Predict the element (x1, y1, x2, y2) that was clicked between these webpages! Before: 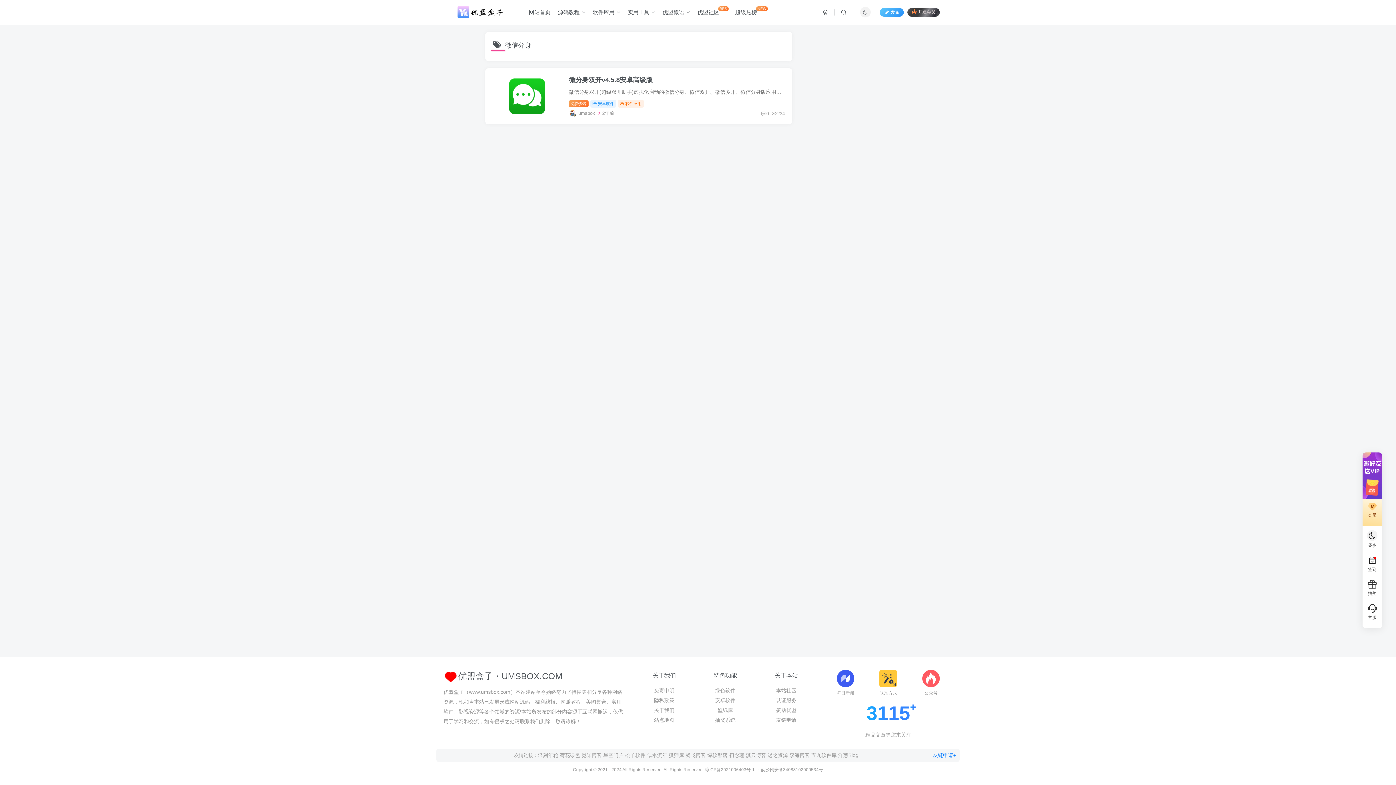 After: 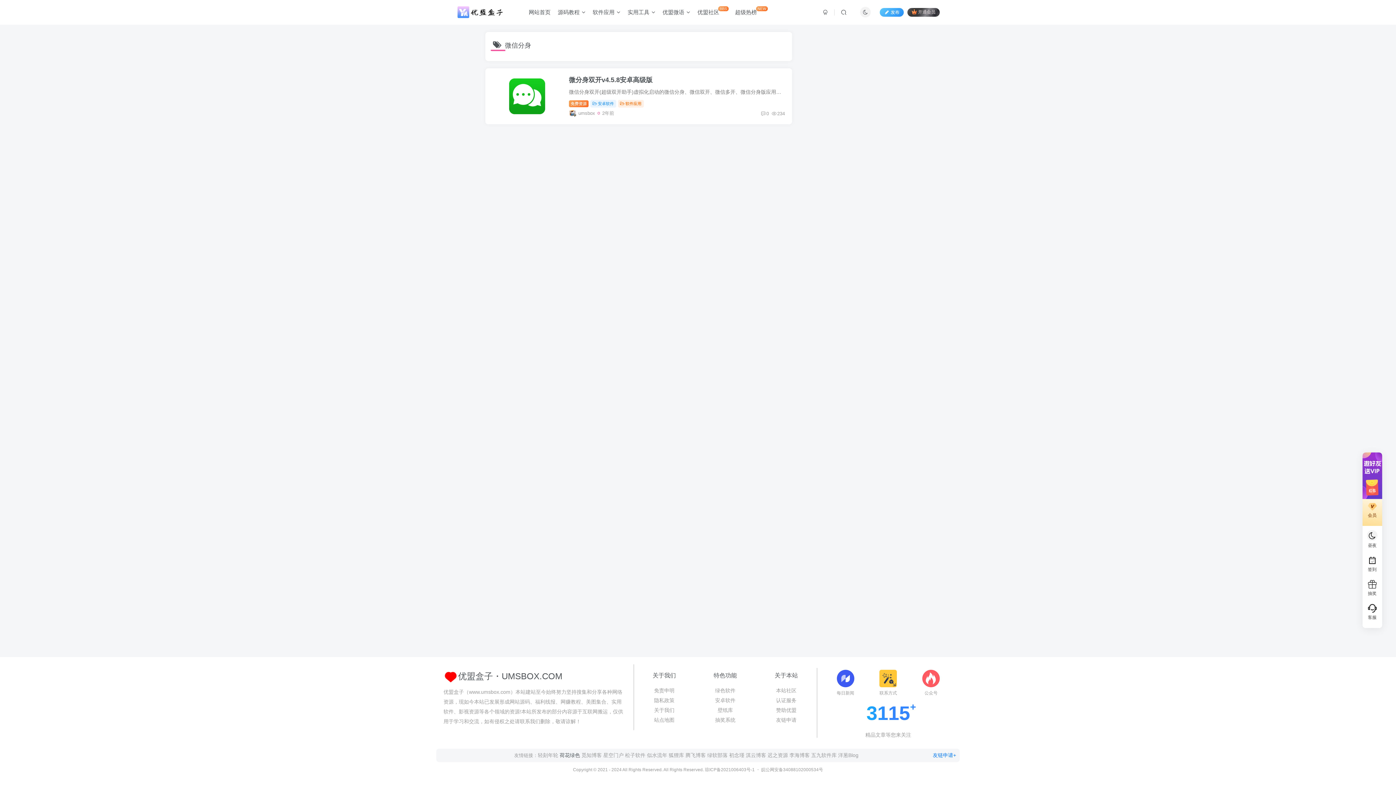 Action: label: 荷花绿色 bbox: (559, 752, 580, 758)